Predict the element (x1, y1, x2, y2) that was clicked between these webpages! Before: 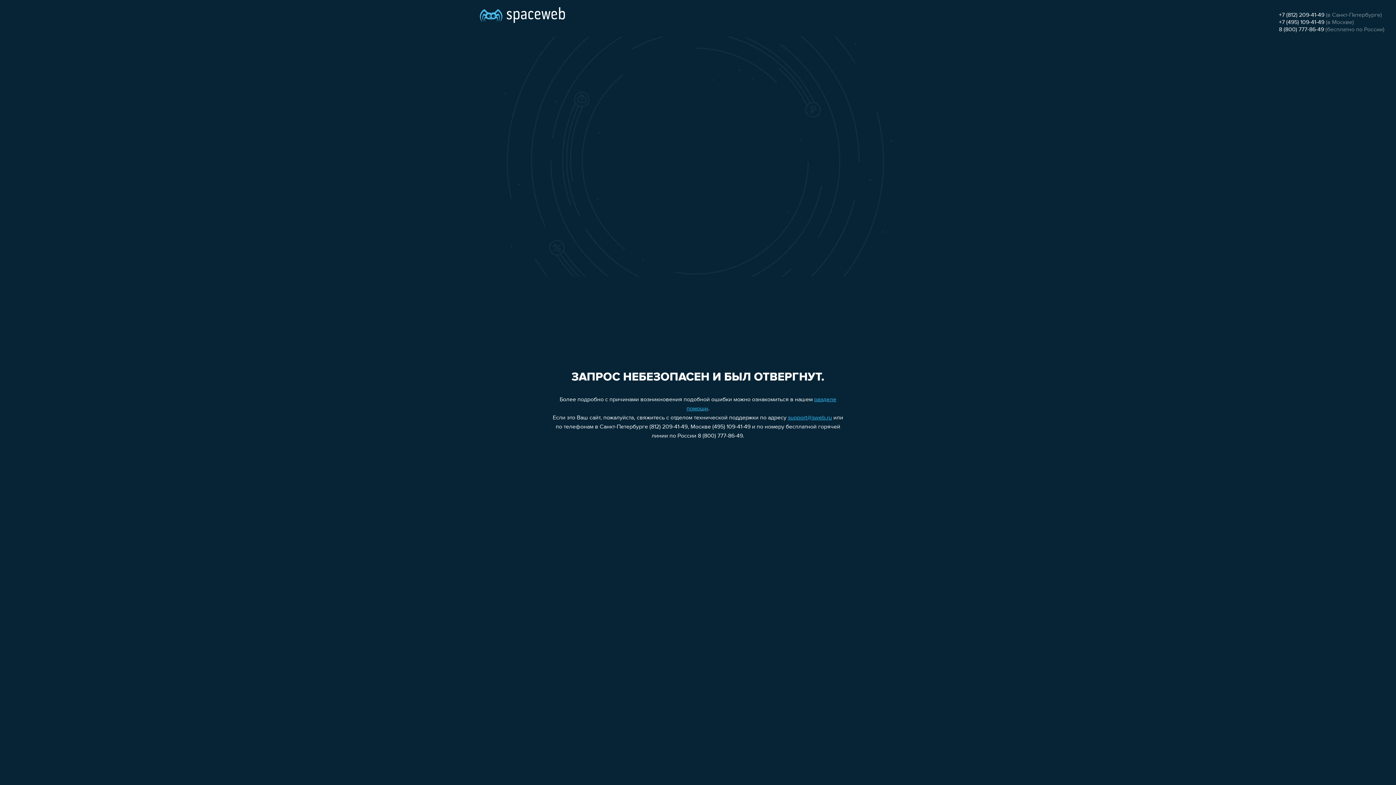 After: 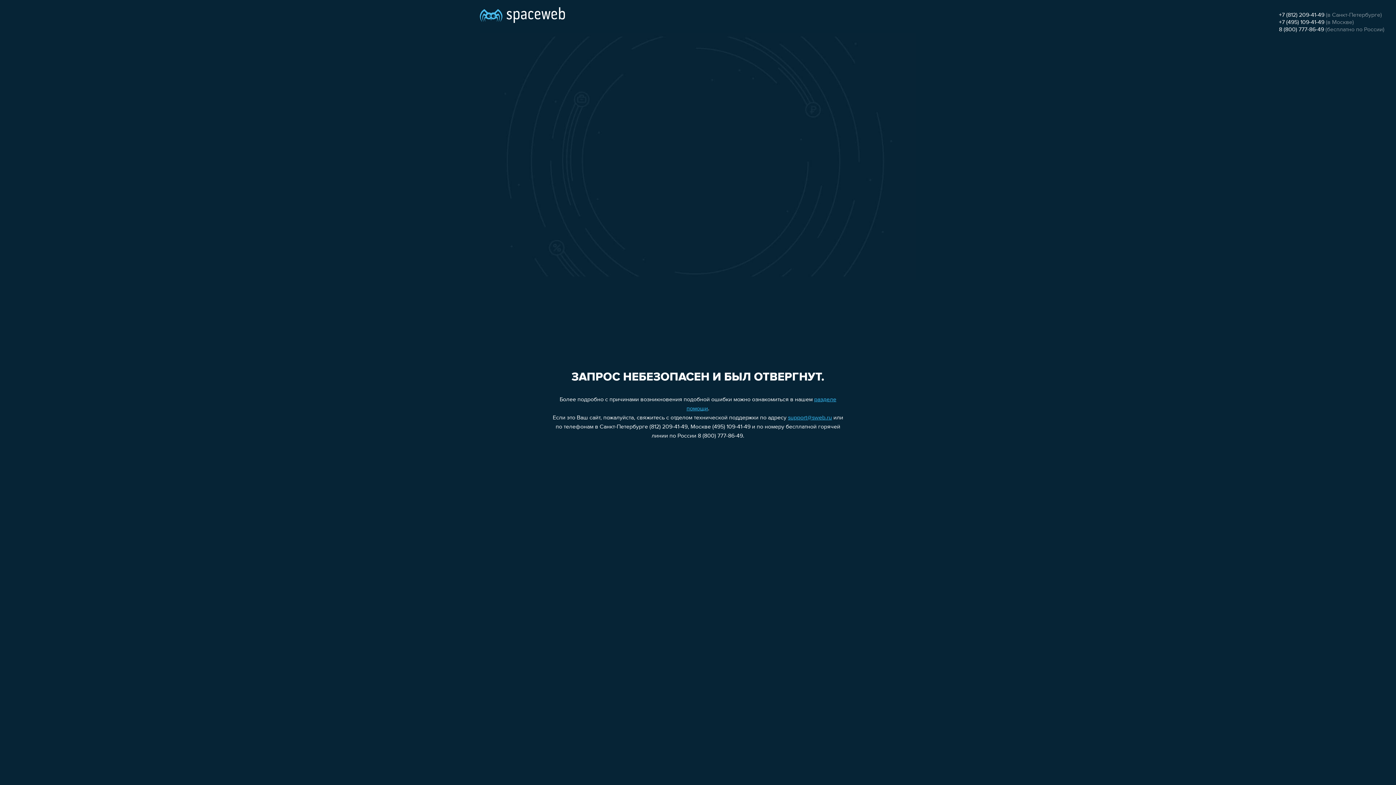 Action: label: +7 (495) 109-41-49 bbox: (1279, 19, 1324, 25)